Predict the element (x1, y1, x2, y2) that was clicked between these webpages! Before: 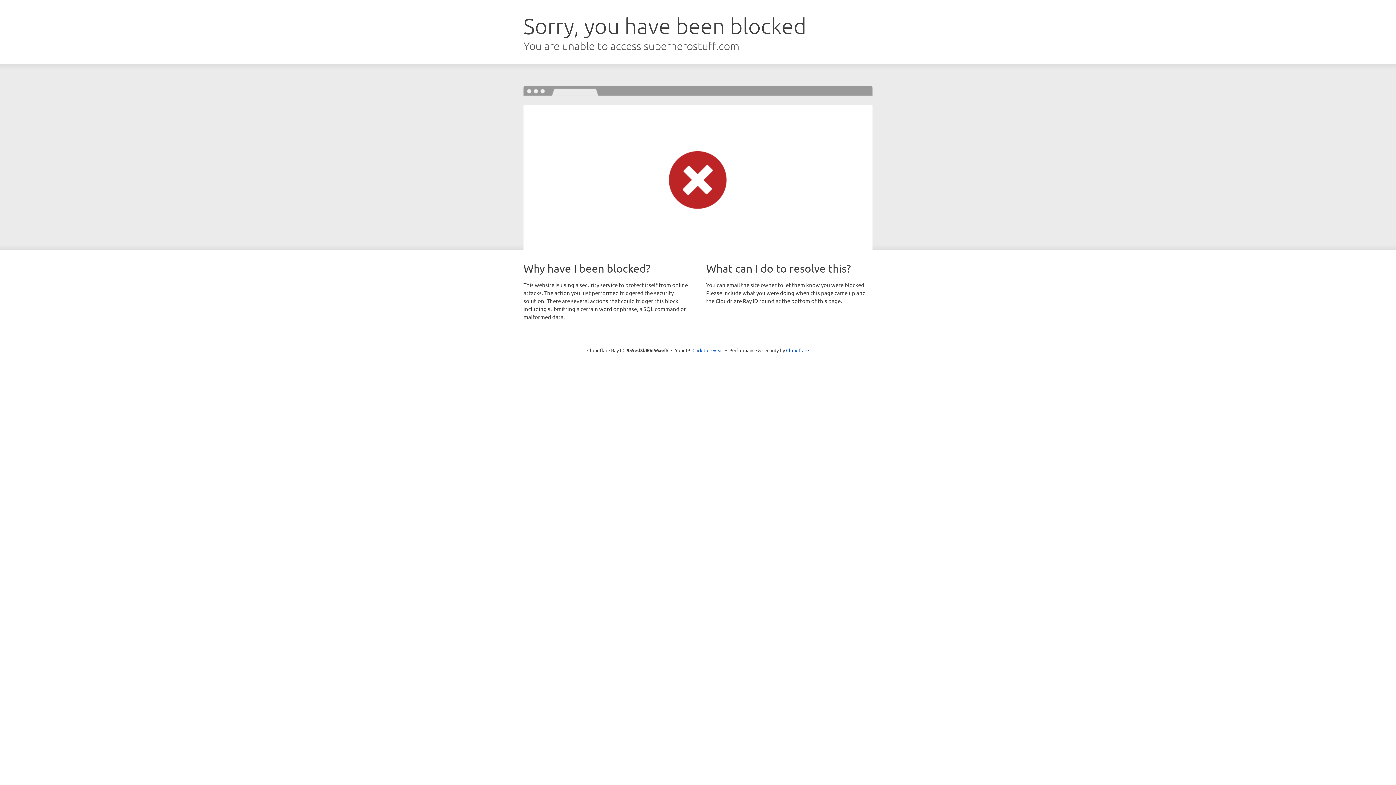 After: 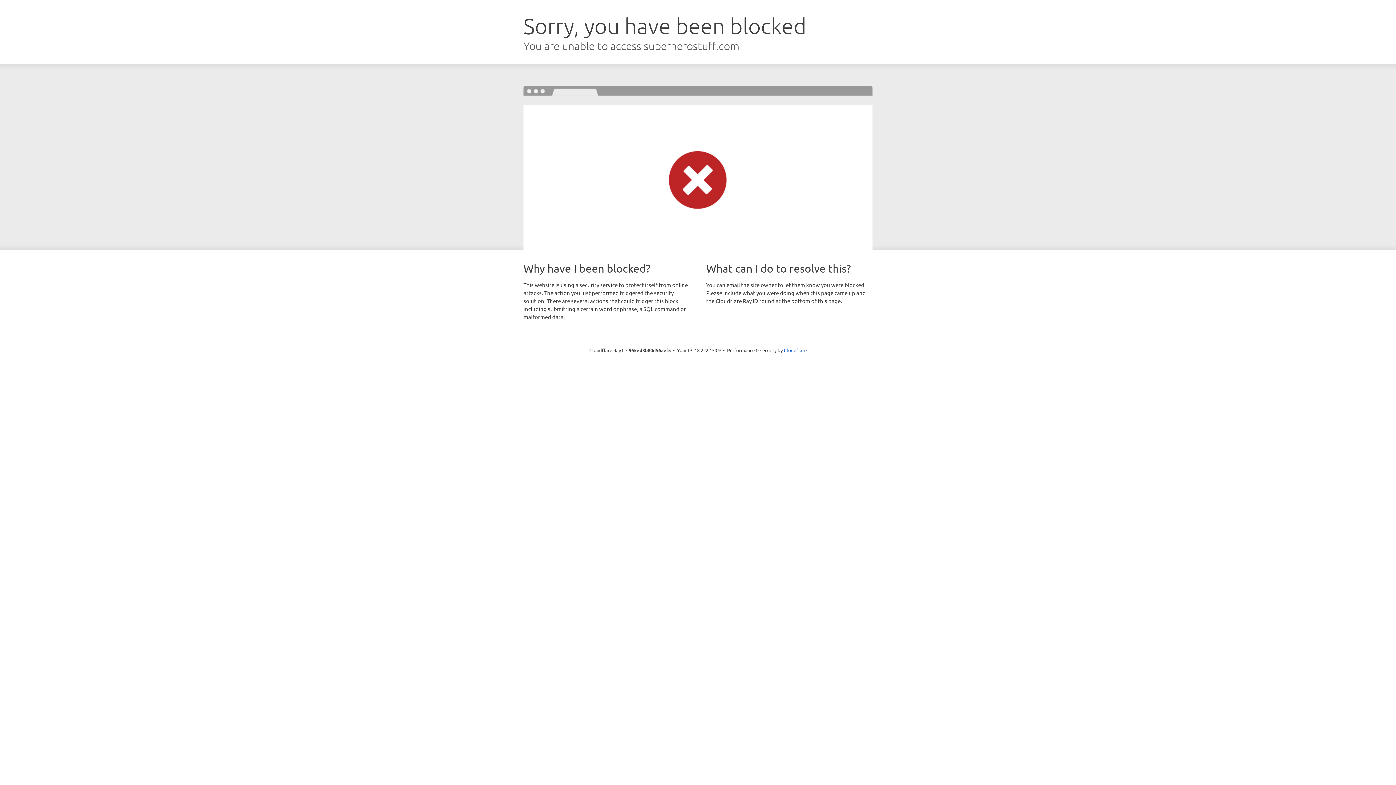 Action: bbox: (692, 346, 723, 353) label: Click to reveal